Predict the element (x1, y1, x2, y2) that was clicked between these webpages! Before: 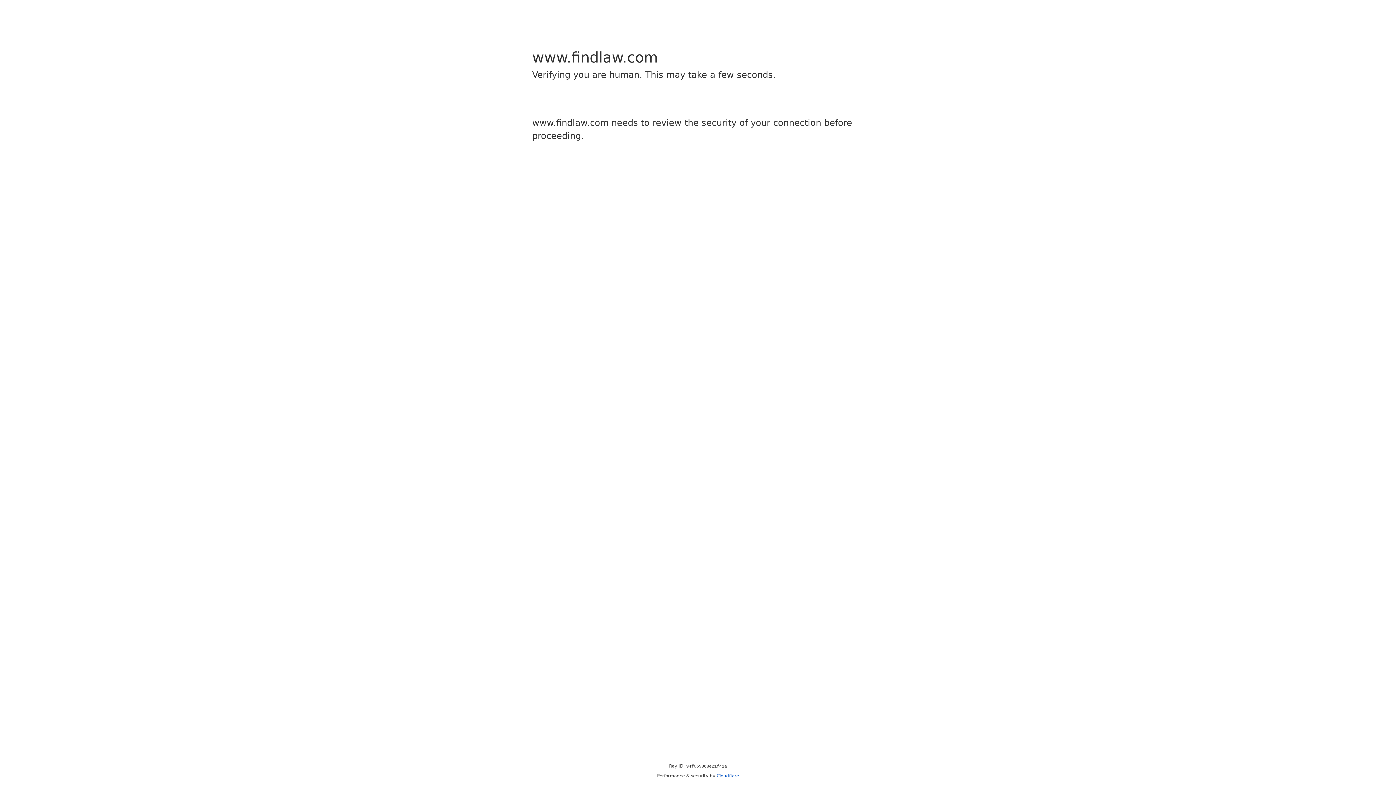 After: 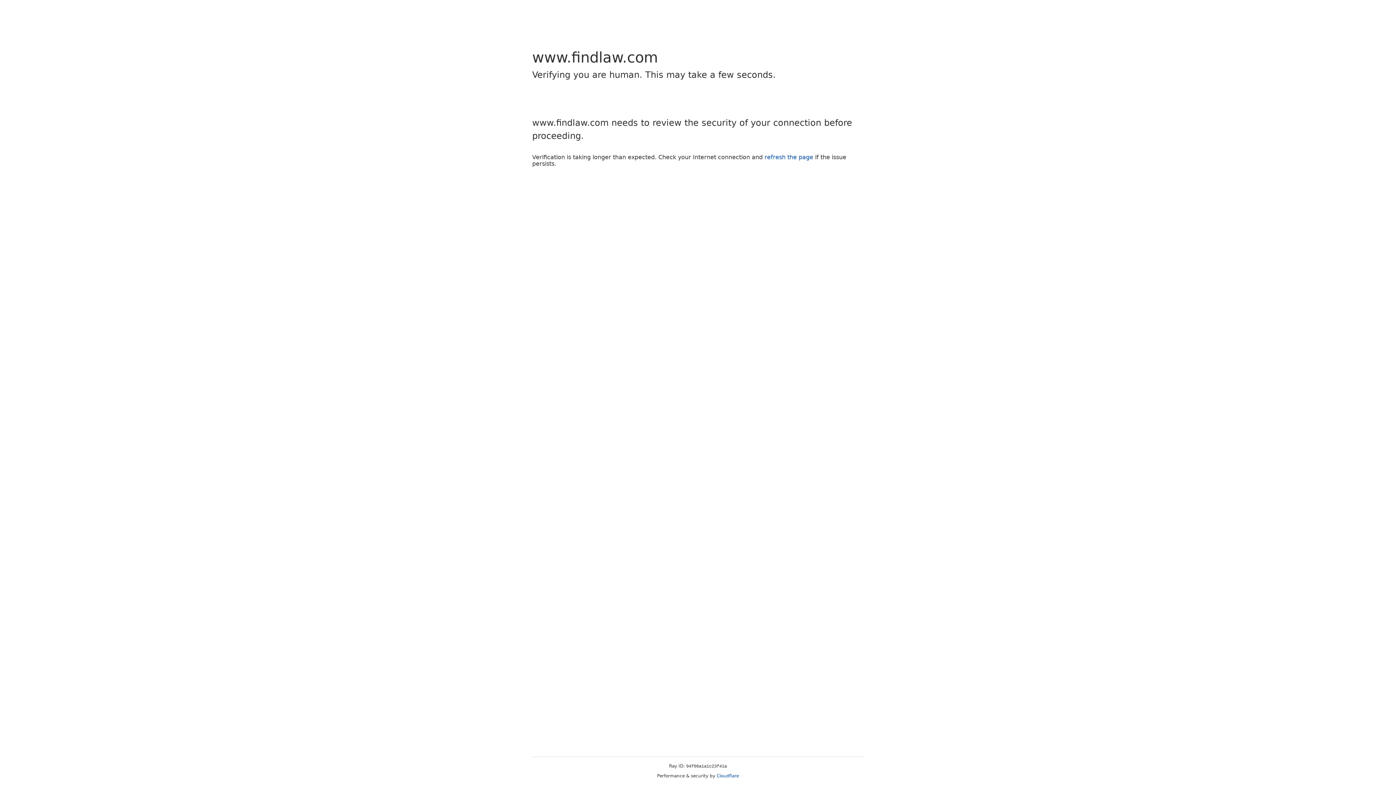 Action: label: Cloudflare bbox: (716, 773, 739, 778)